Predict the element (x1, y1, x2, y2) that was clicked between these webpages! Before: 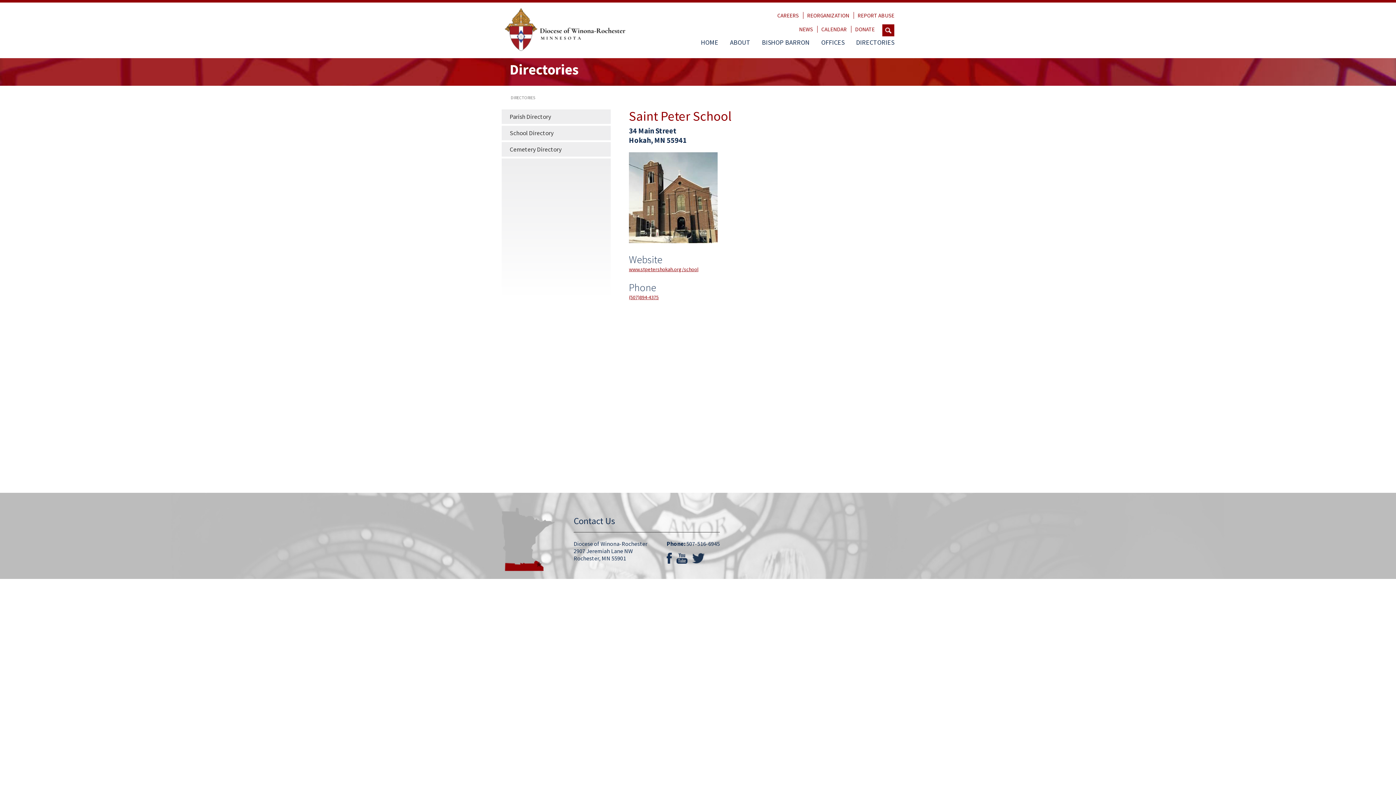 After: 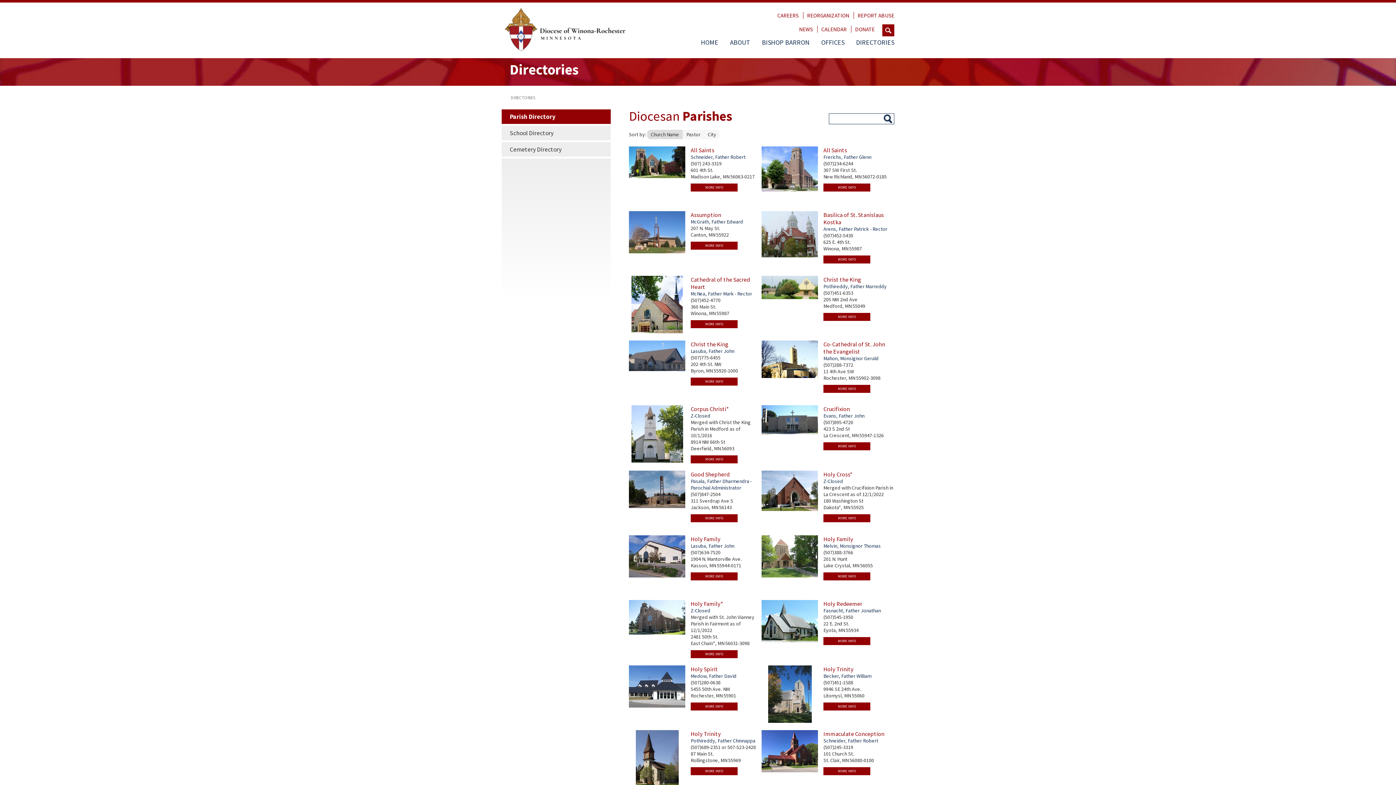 Action: bbox: (850, 38, 894, 46) label: DIRECTORIES